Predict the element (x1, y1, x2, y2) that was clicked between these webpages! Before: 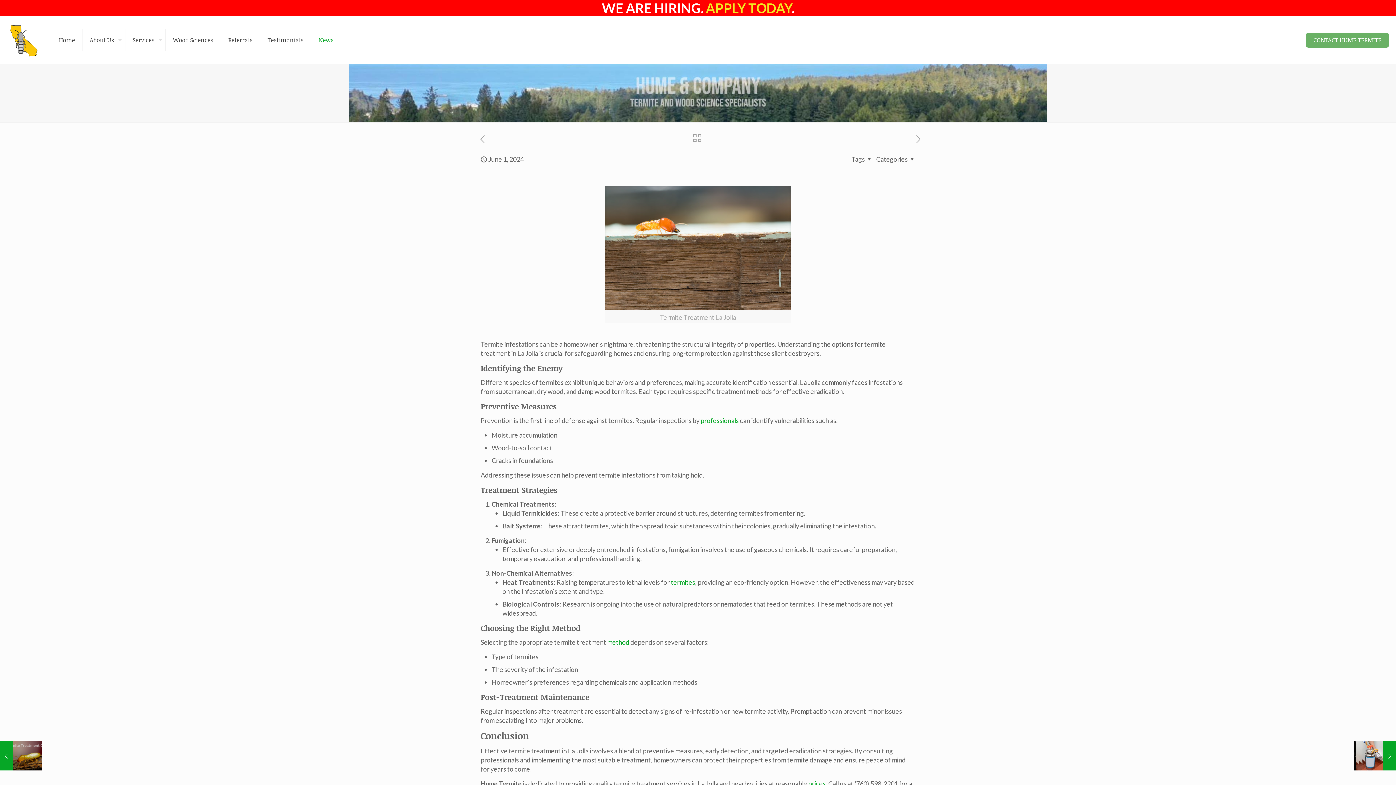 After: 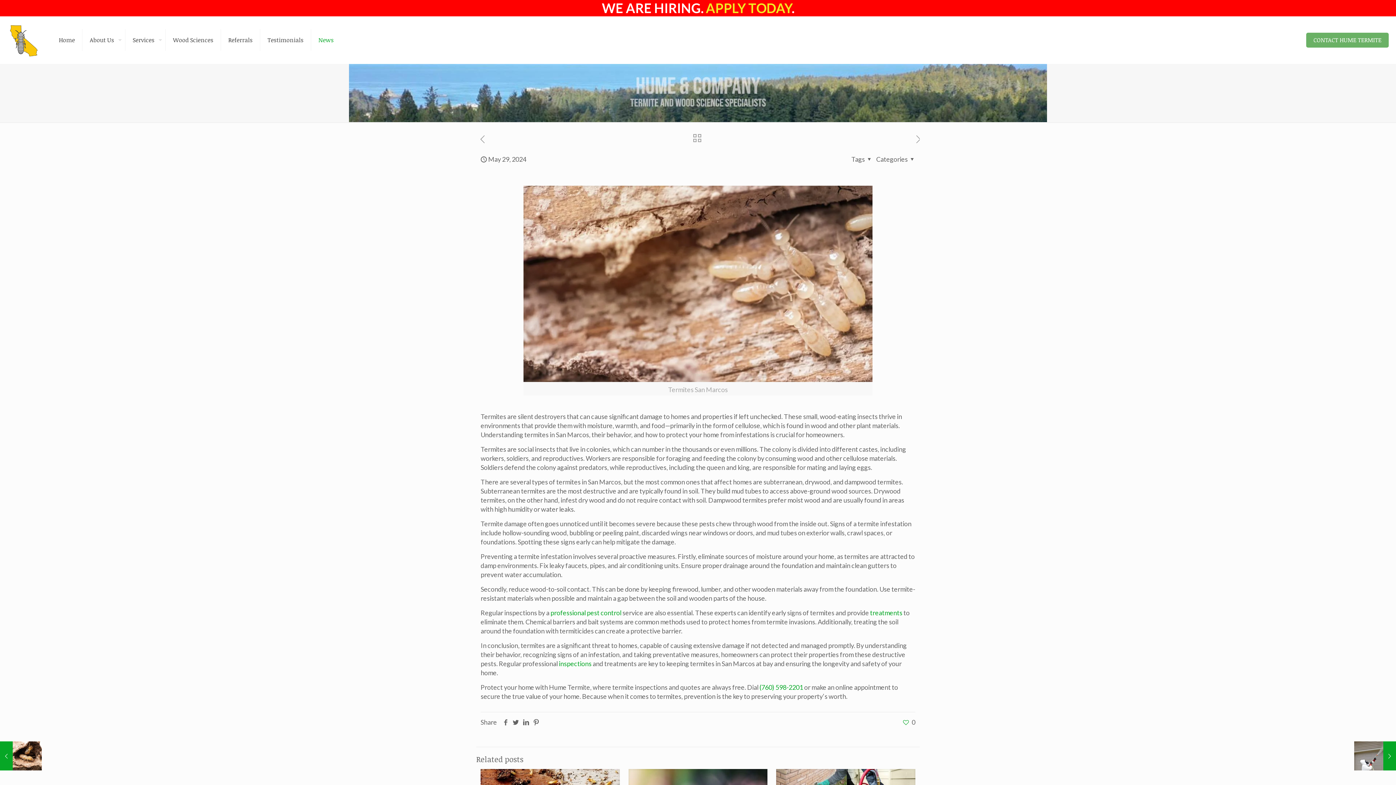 Action: bbox: (670, 578, 695, 586) label: termites